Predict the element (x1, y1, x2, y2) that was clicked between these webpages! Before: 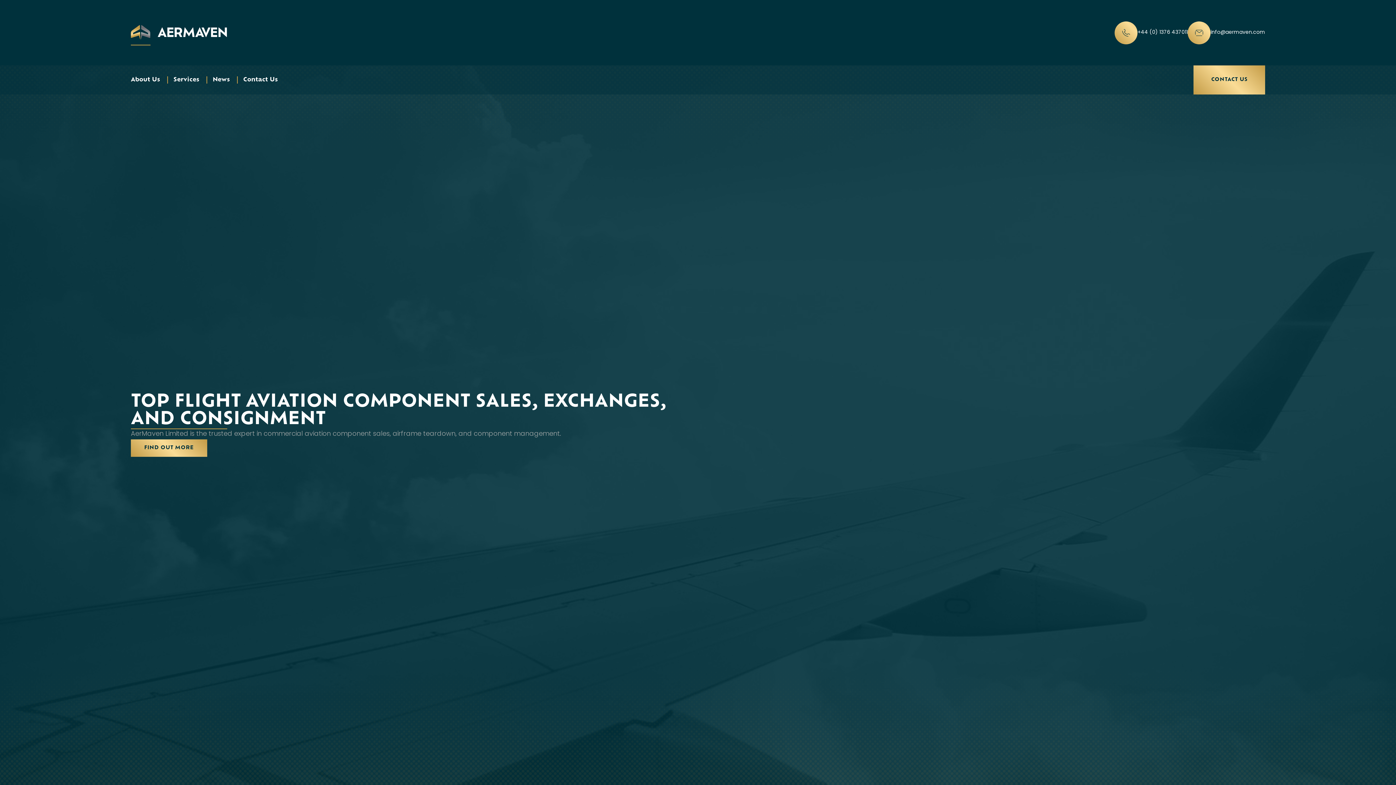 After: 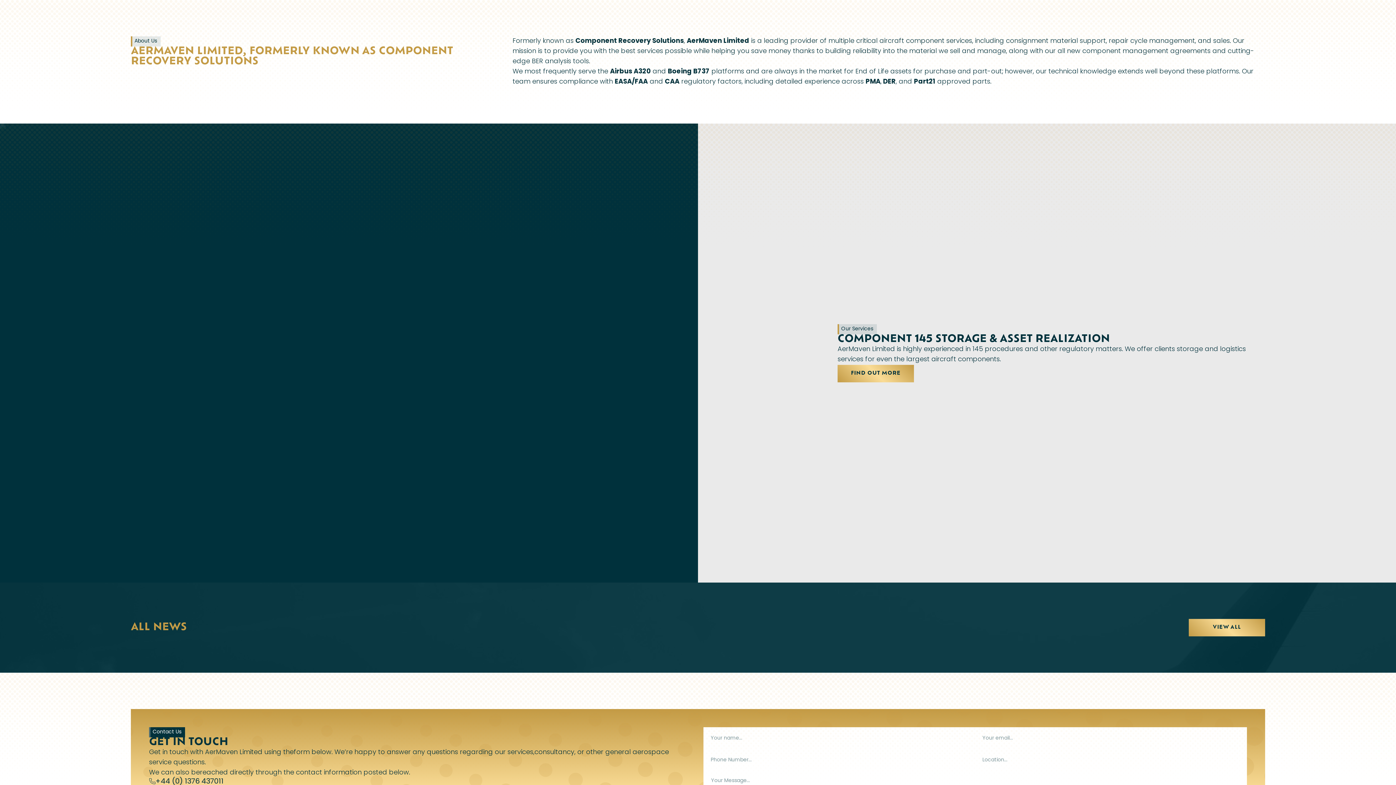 Action: bbox: (130, 439, 207, 457) label: FIND OUT MORE